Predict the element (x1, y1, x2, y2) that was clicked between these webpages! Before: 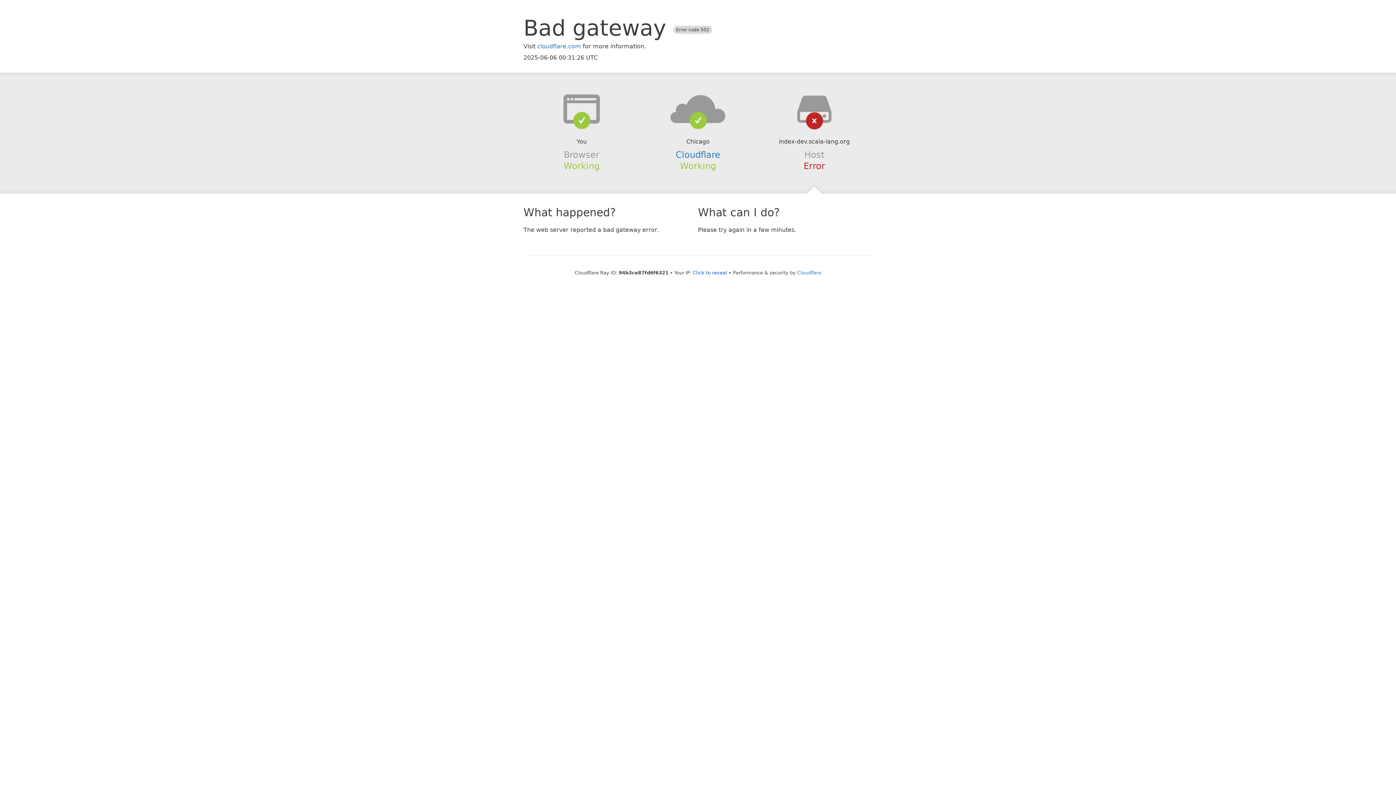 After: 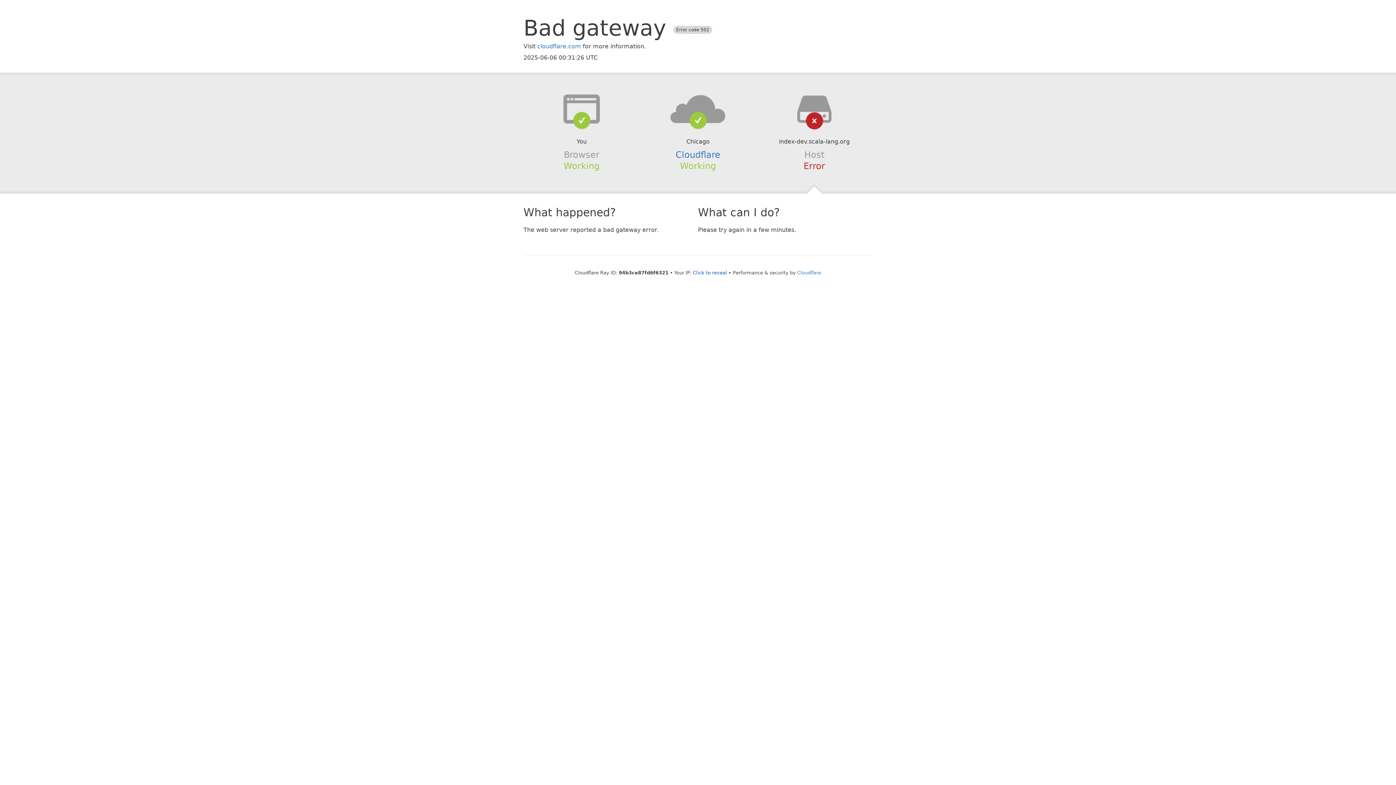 Action: bbox: (639, 94, 756, 123)